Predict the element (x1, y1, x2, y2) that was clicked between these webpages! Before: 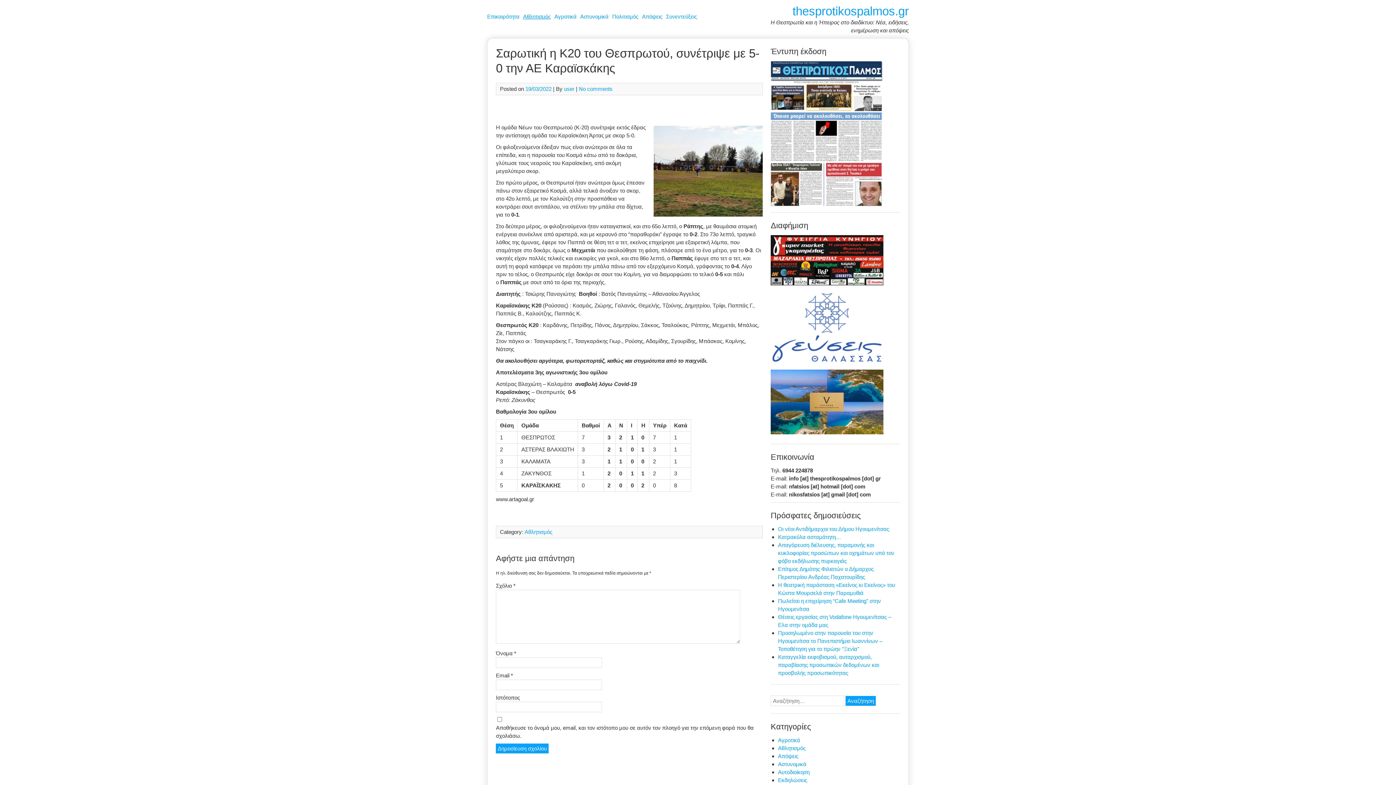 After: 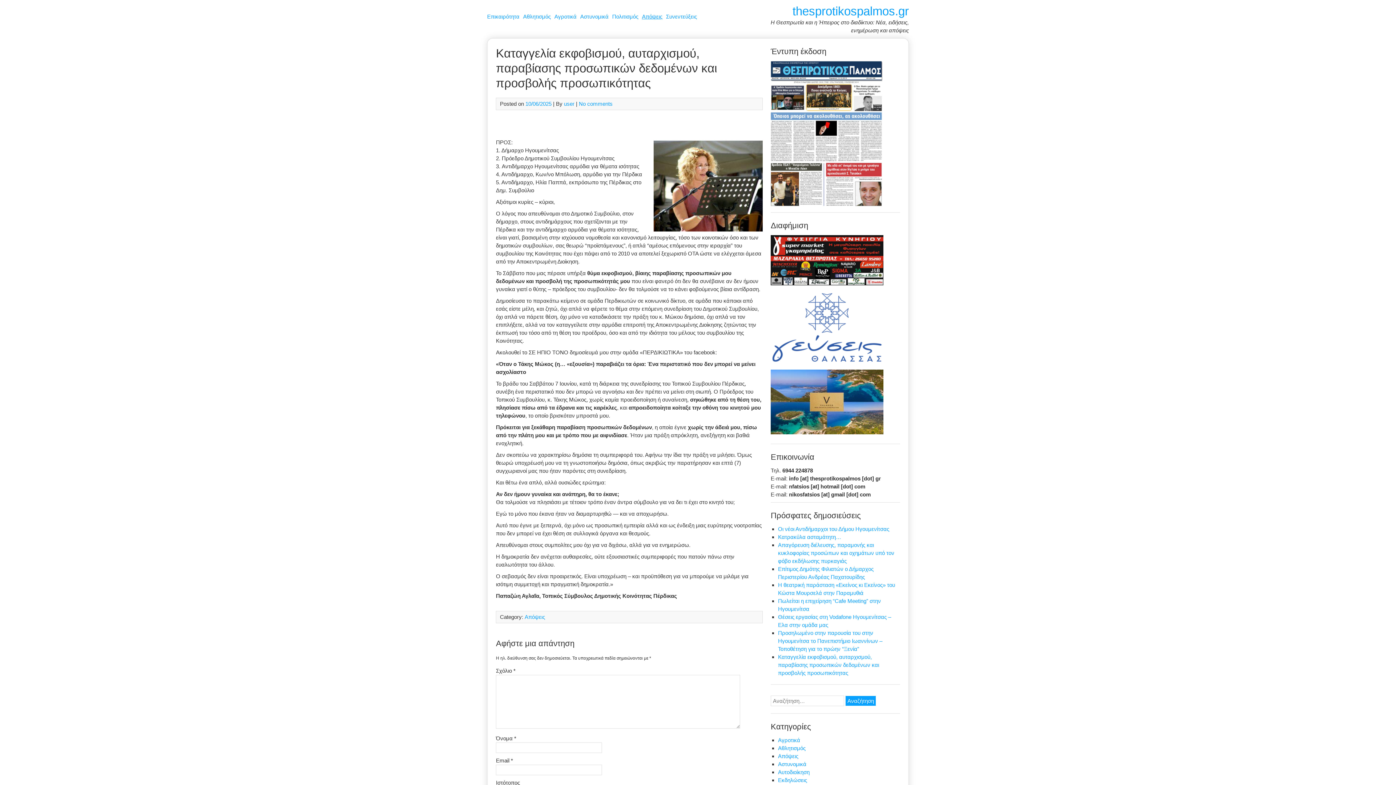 Action: label: Καταγγελία εκφοβισμού, αυταρχισμού, παραβίασης προσωπικών δεδομένων και προσβολής προσωπικότητας bbox: (778, 654, 879, 676)